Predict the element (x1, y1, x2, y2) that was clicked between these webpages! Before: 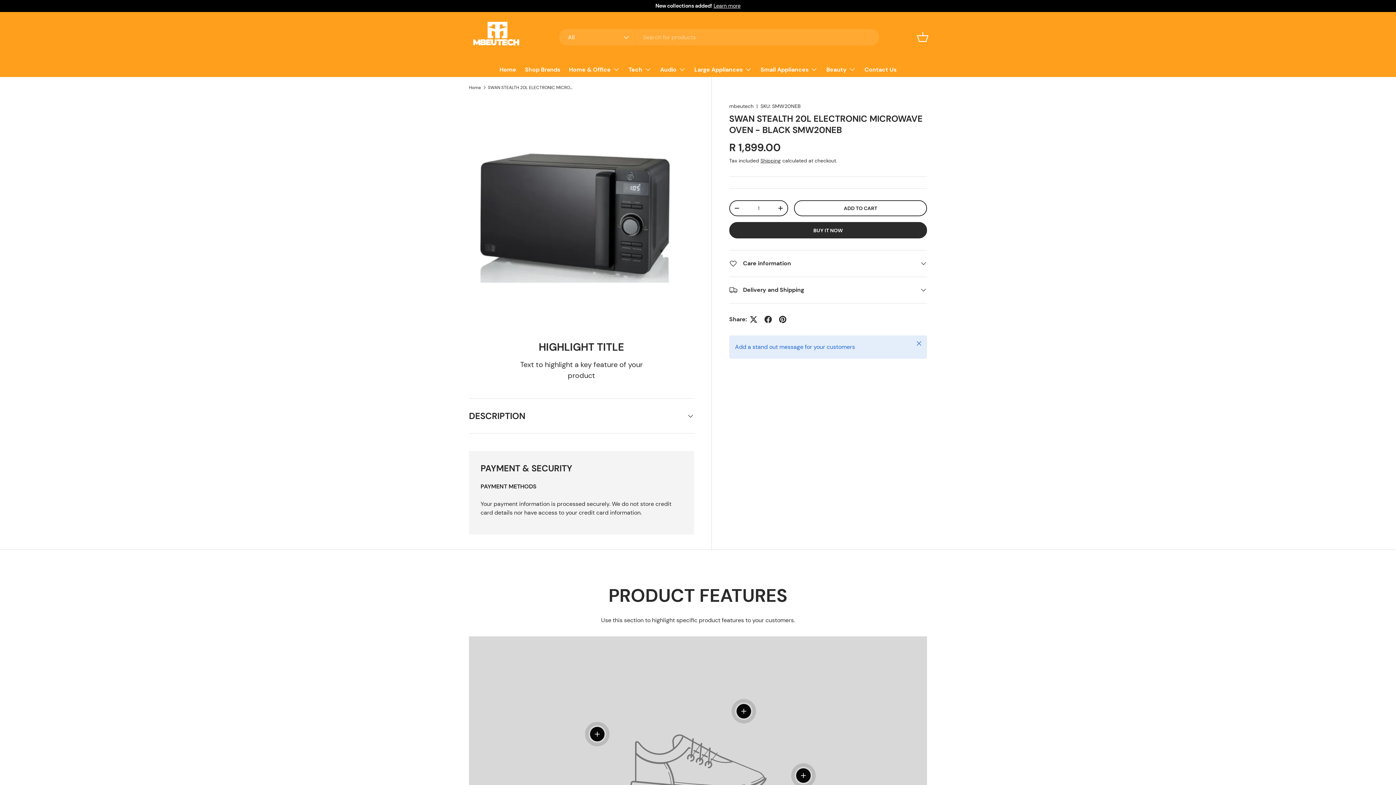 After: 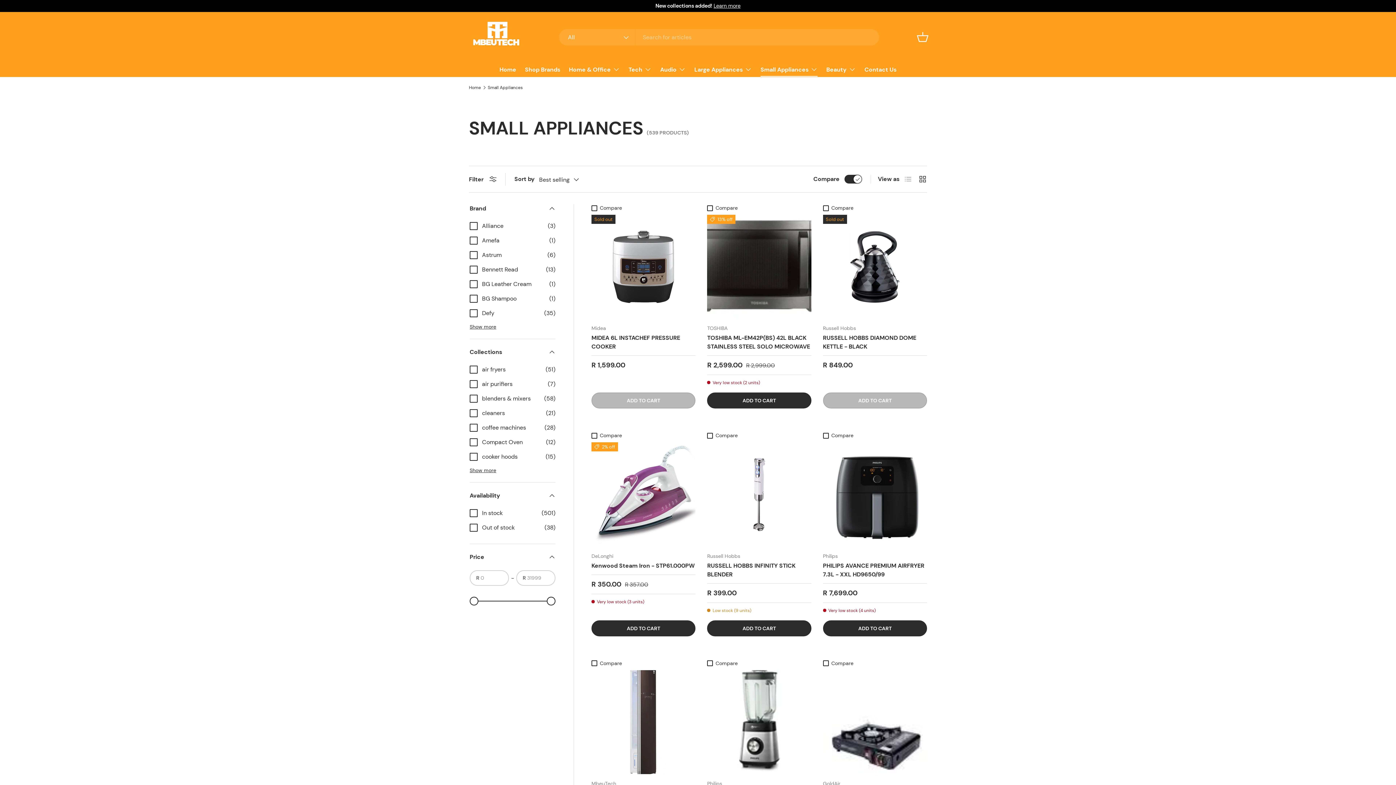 Action: bbox: (760, 62, 817, 76) label: Small Appliances